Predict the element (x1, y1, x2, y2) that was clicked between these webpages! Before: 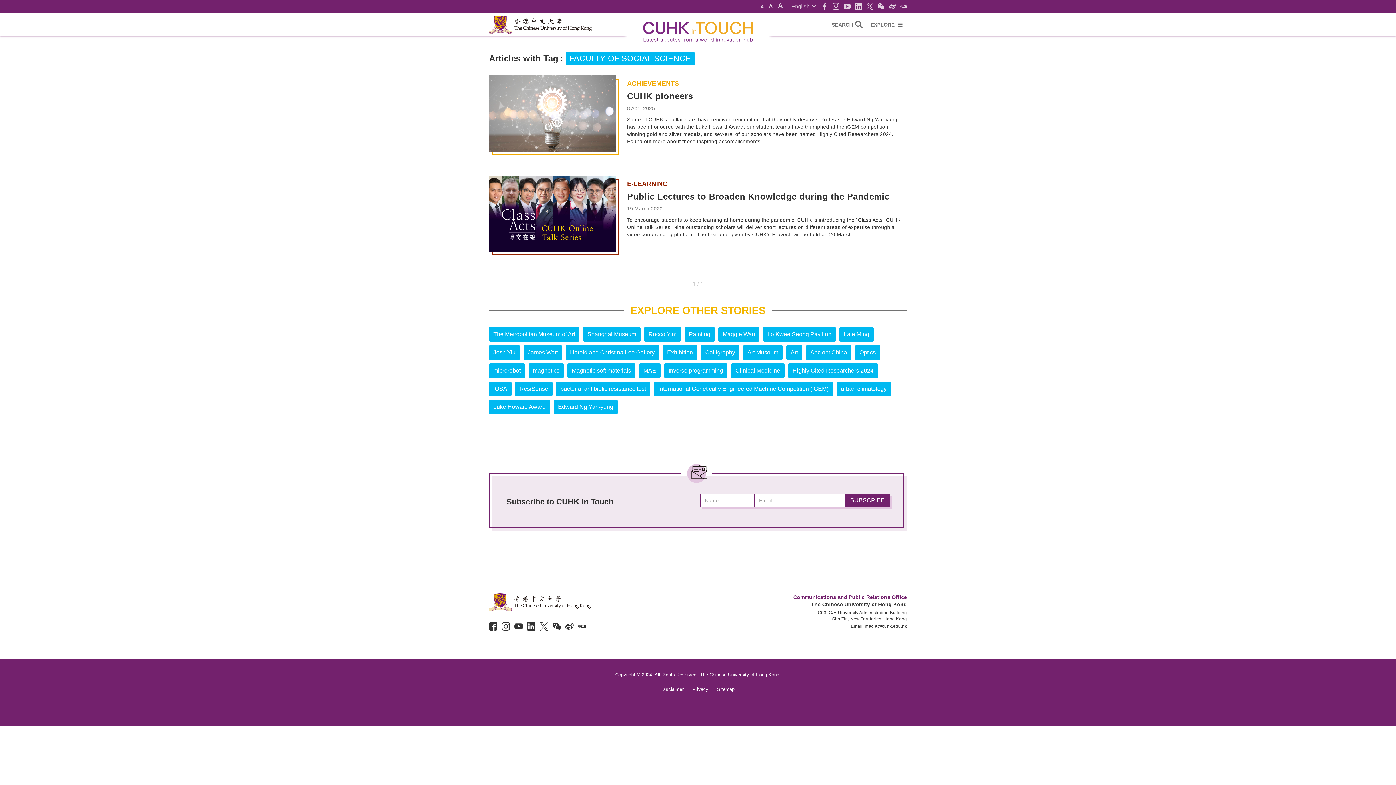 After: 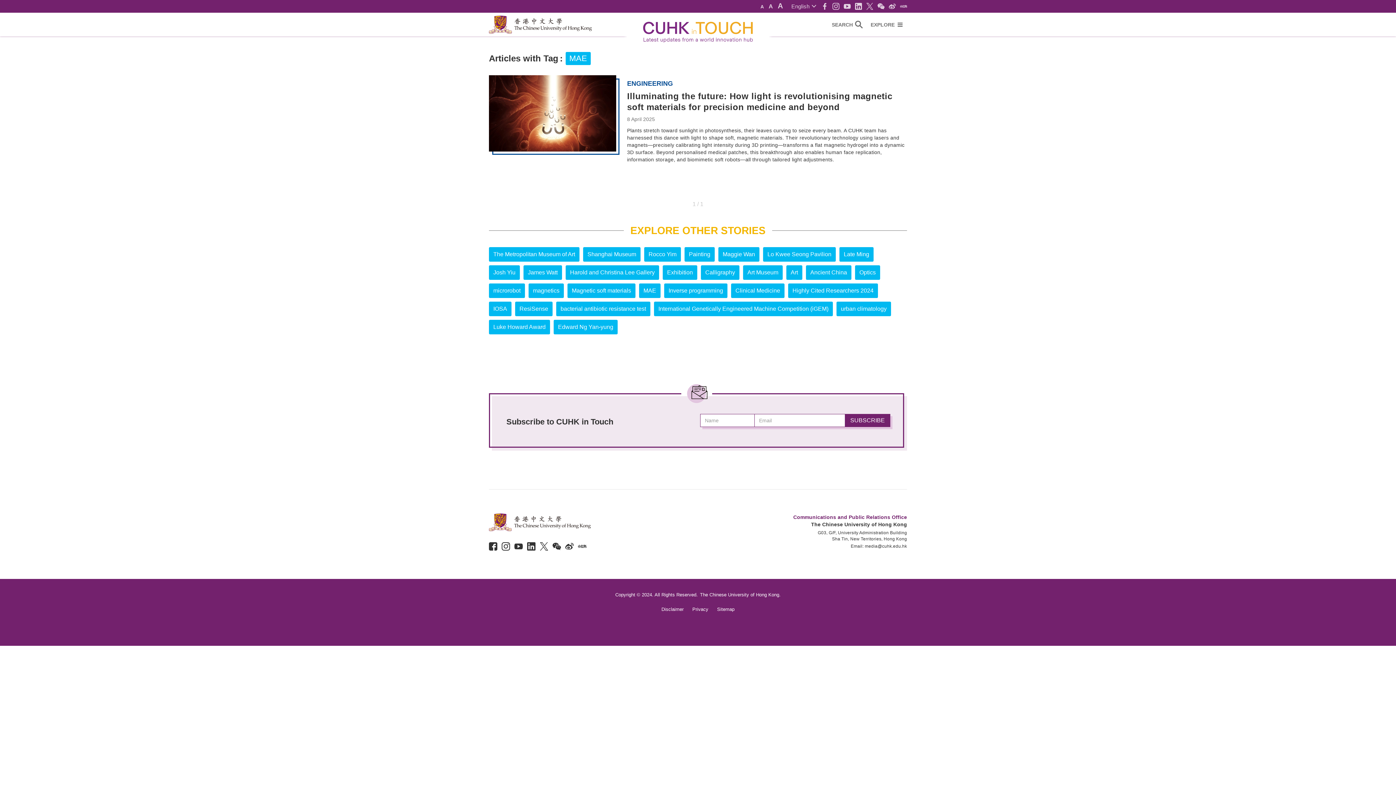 Action: bbox: (639, 363, 660, 378) label: MAE